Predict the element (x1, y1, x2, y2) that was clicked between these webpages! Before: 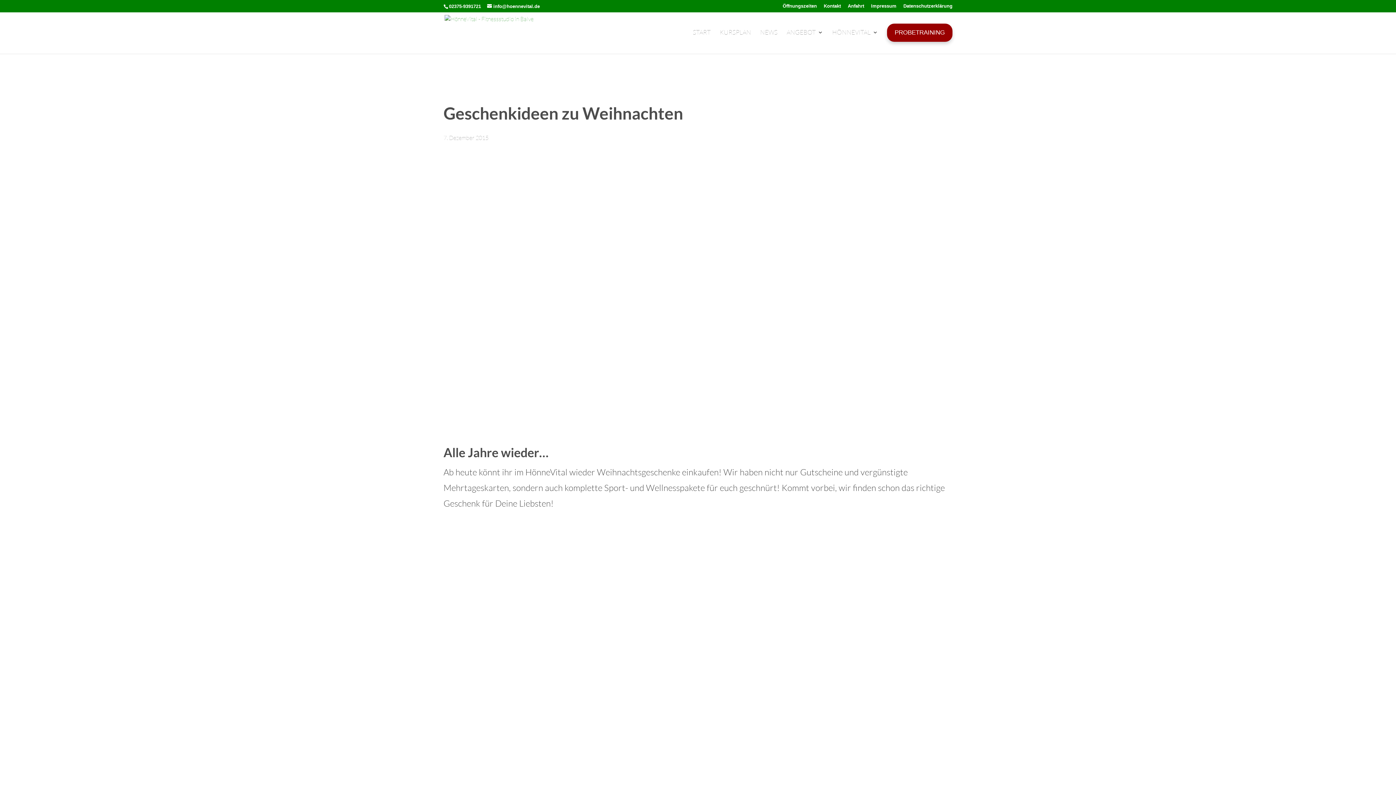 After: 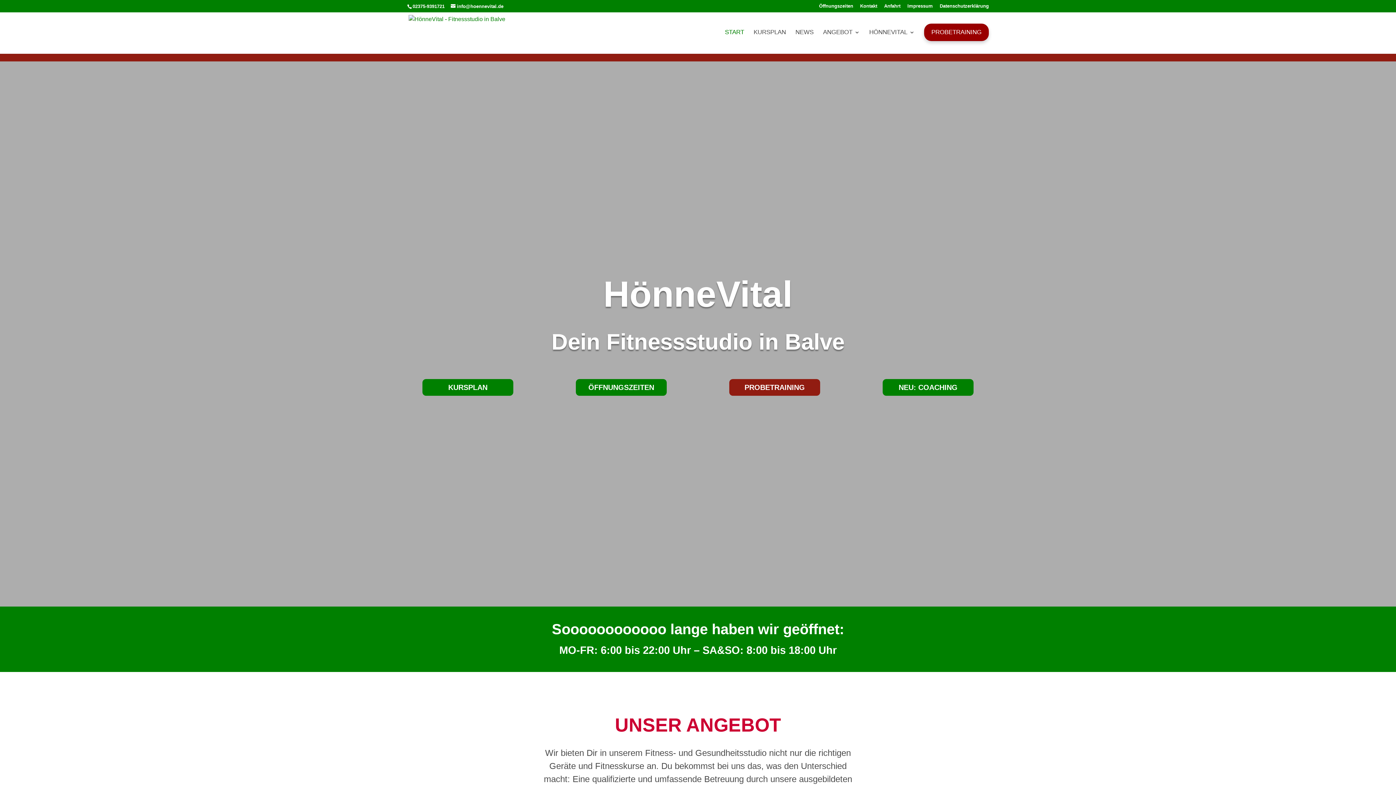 Action: bbox: (693, 27, 710, 53) label: START